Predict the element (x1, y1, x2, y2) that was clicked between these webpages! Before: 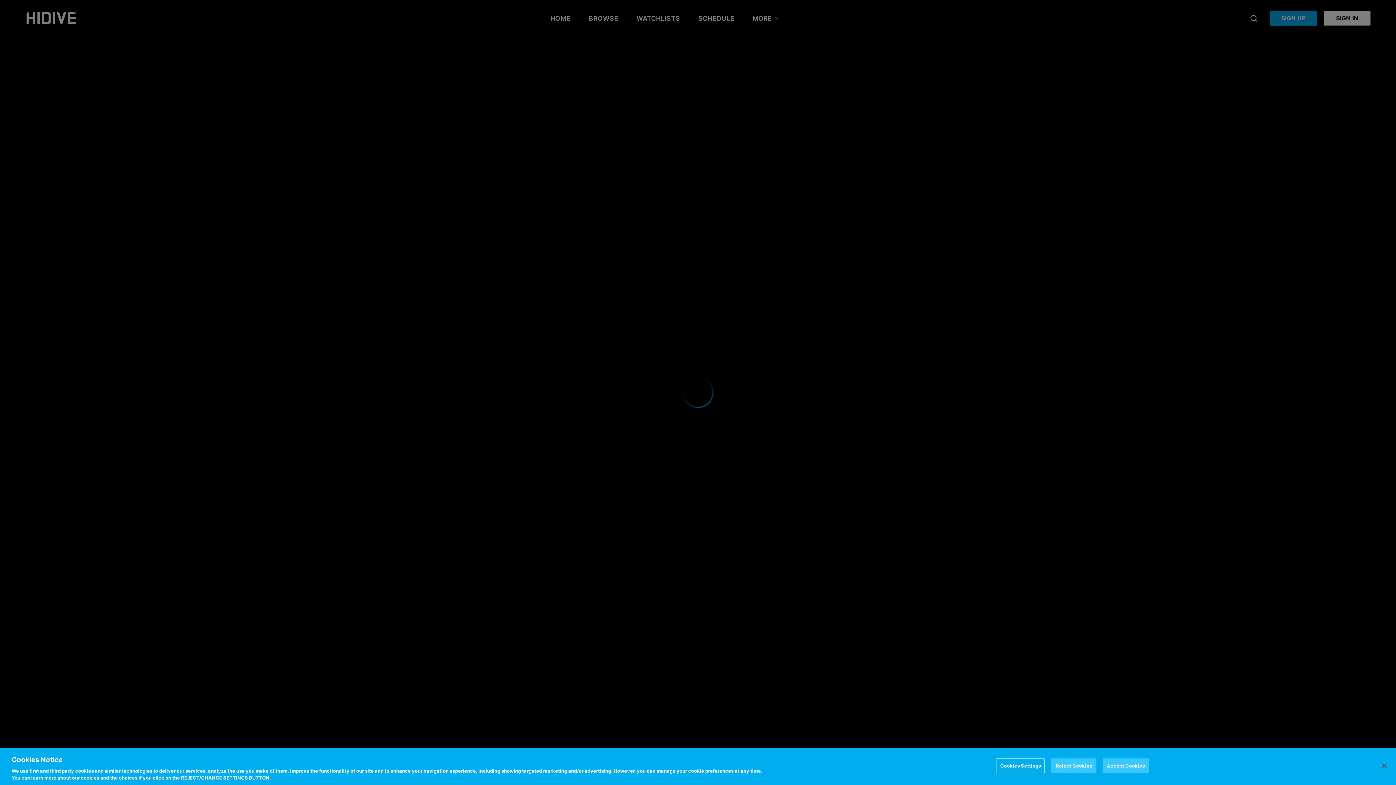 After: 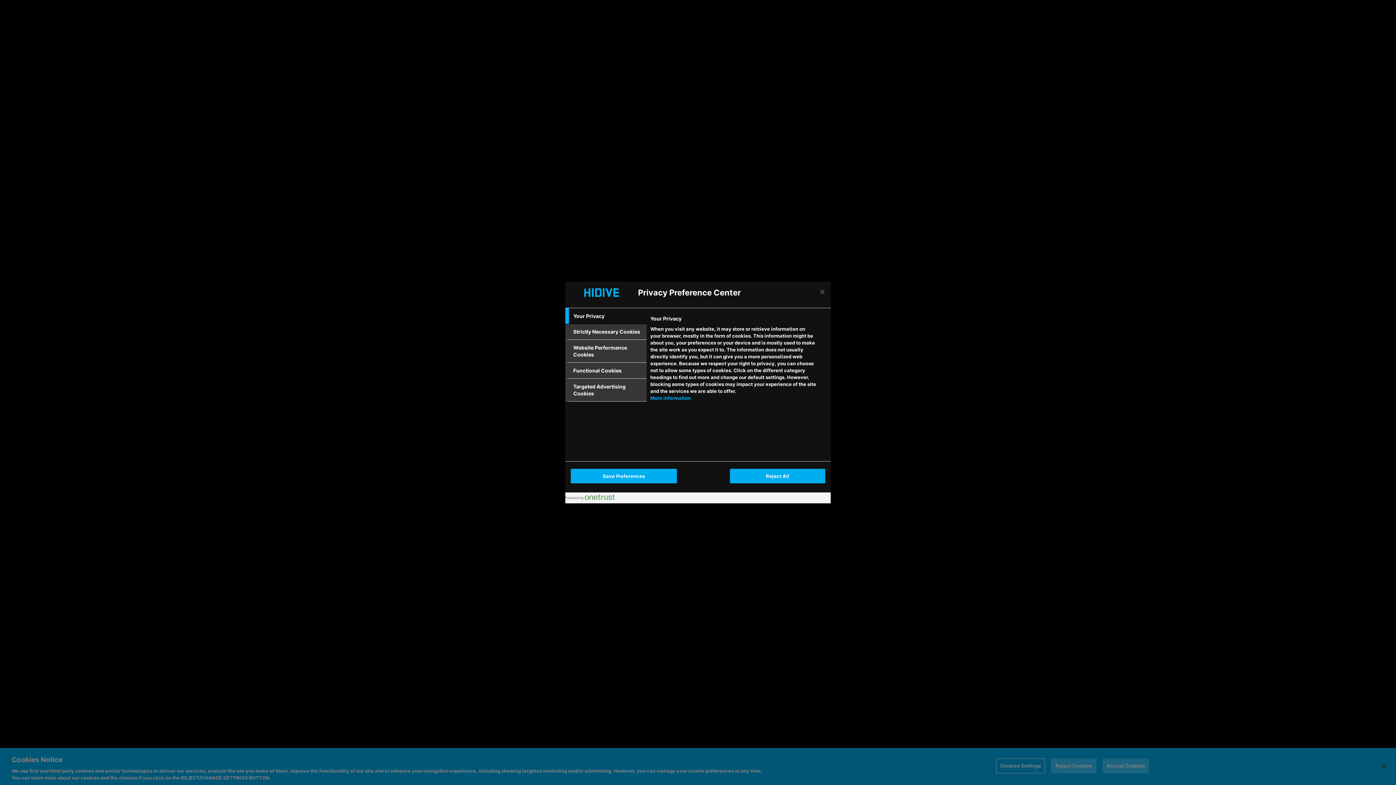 Action: label: Cookies Settings bbox: (996, 758, 1045, 773)